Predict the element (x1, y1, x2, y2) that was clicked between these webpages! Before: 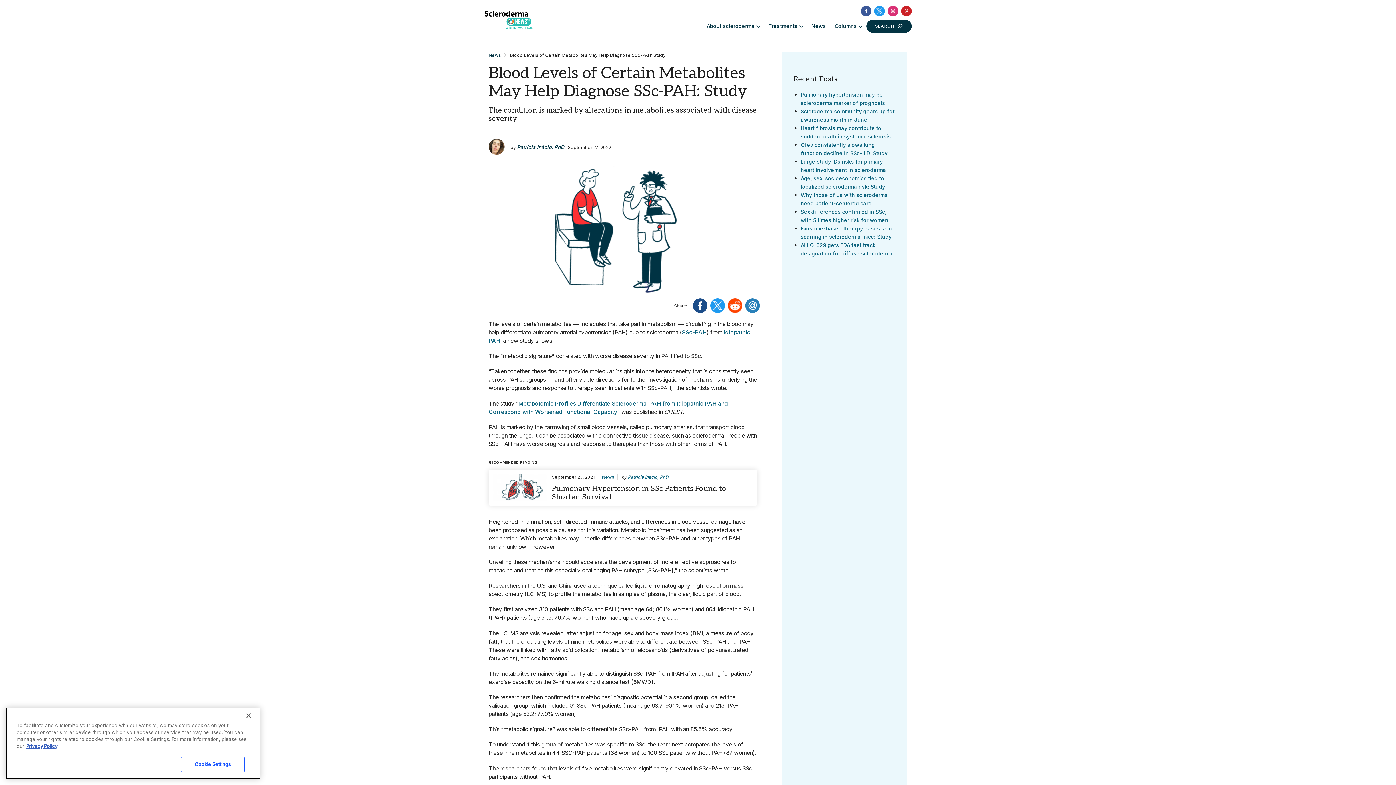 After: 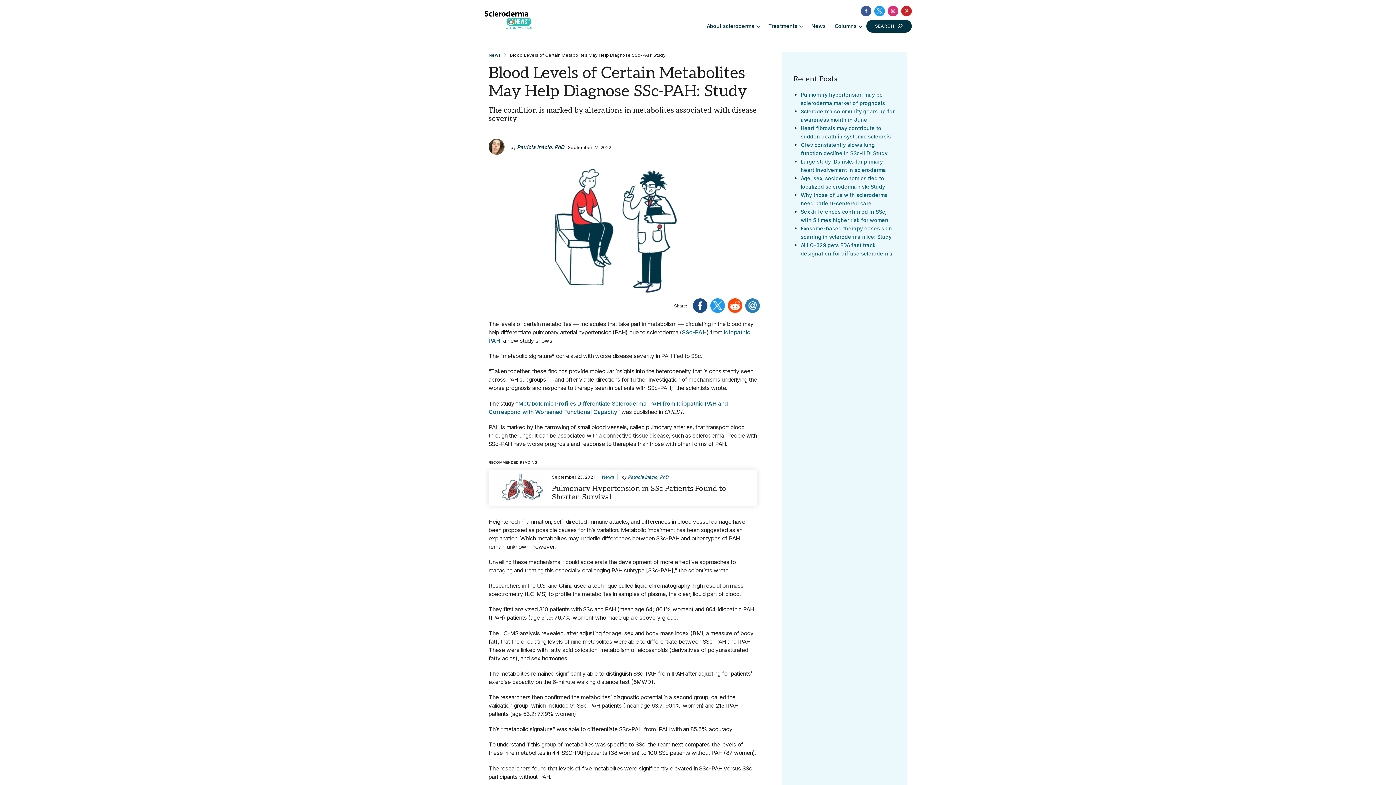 Action: bbox: (728, 342, 744, 356)